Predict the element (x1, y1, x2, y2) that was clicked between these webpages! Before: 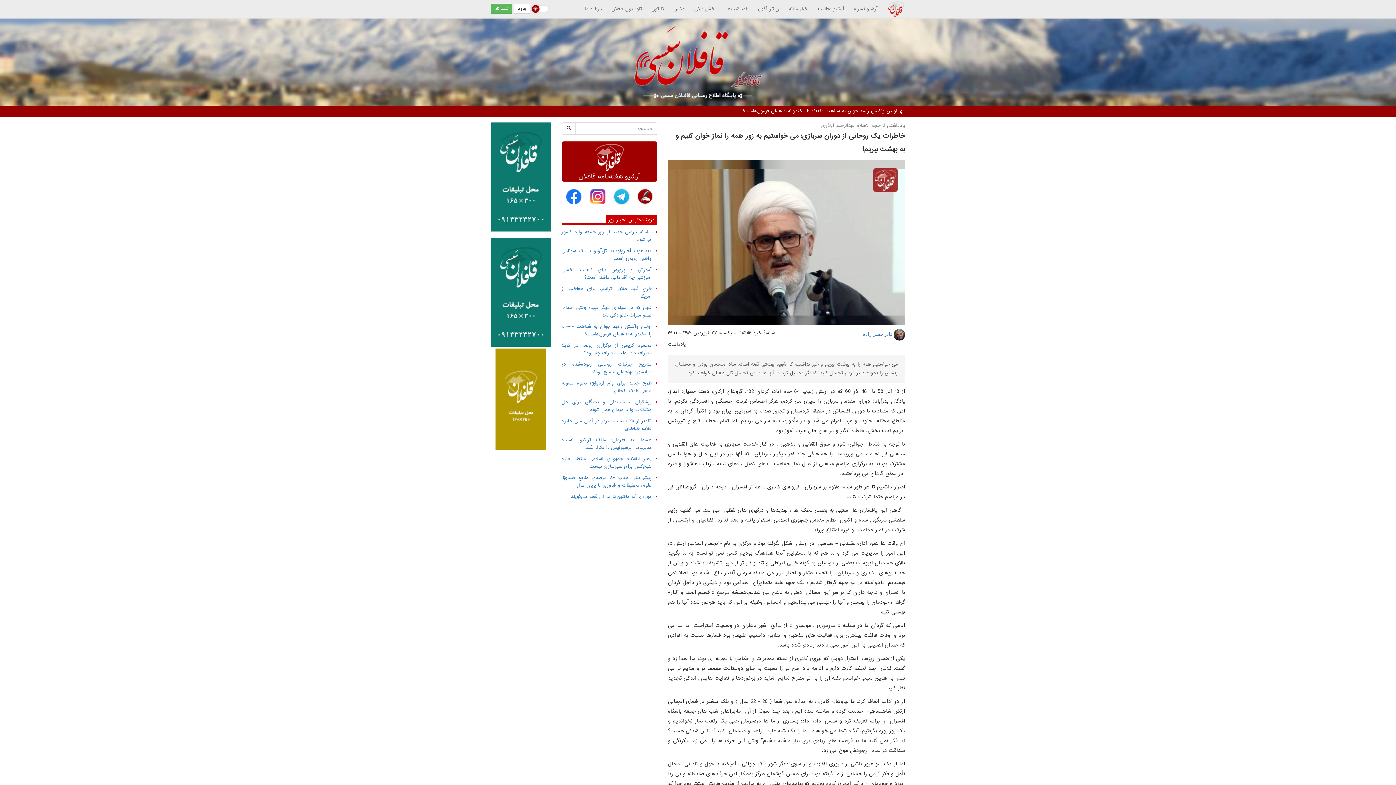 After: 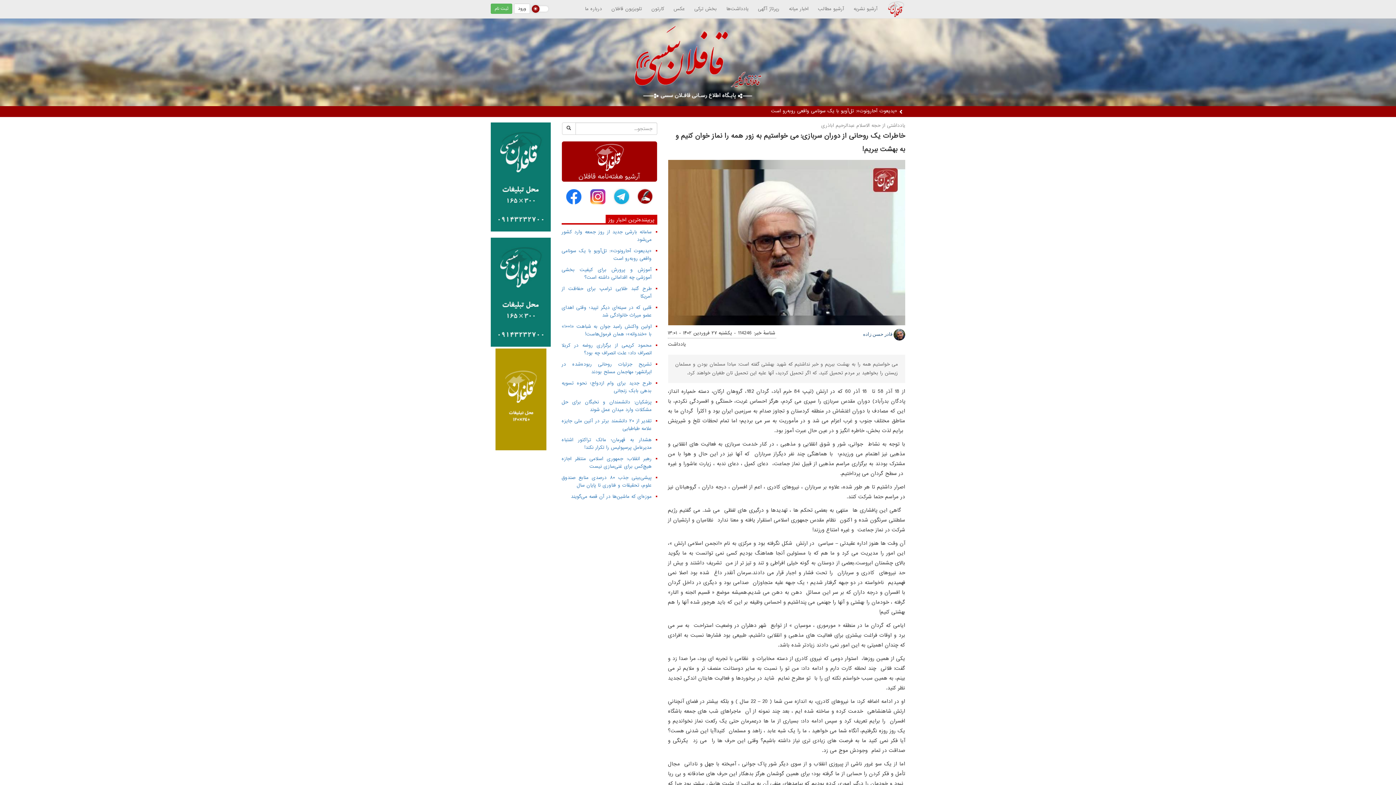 Action: label: قادر حسن زاده bbox: (863, 331, 892, 337)